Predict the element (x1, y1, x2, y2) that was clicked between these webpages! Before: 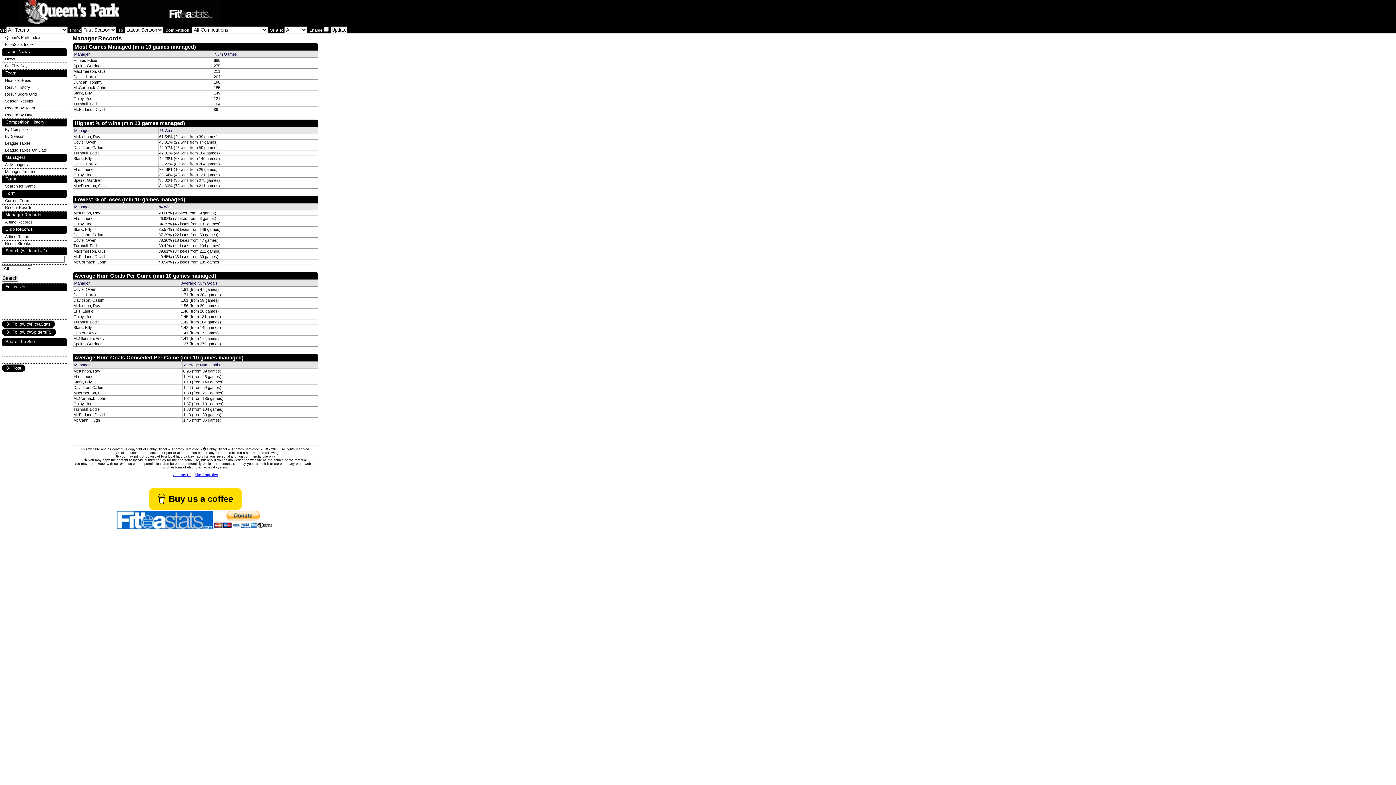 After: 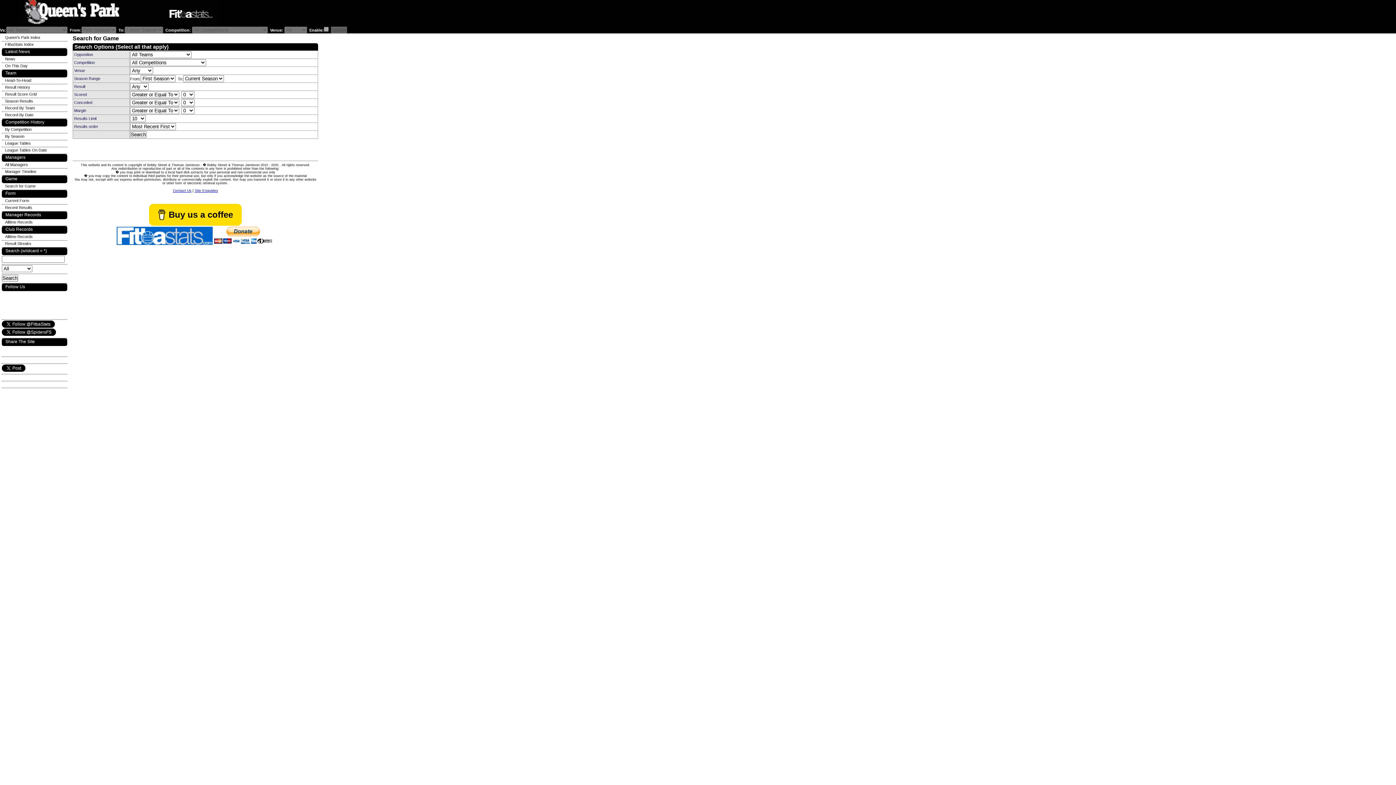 Action: label: Search for Game bbox: (1, 184, 35, 188)